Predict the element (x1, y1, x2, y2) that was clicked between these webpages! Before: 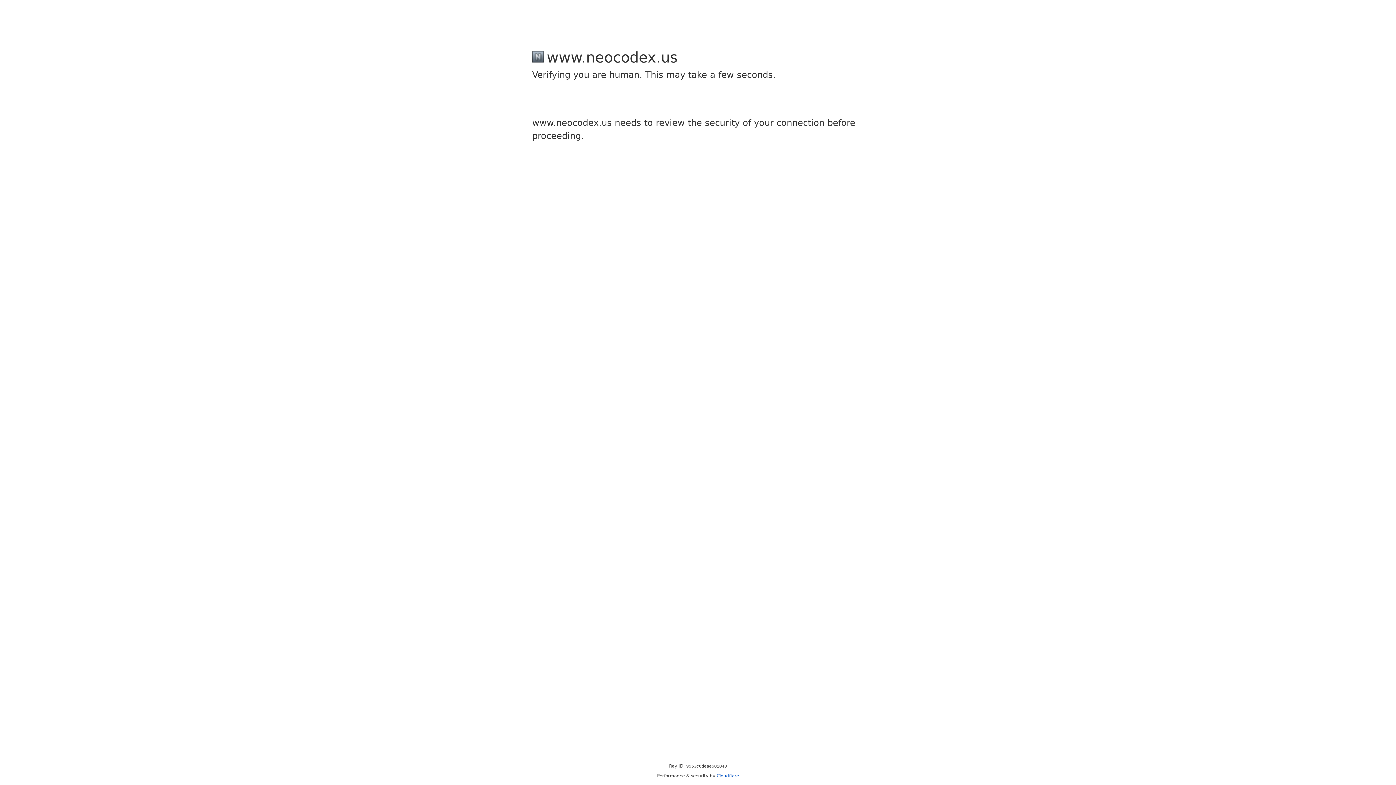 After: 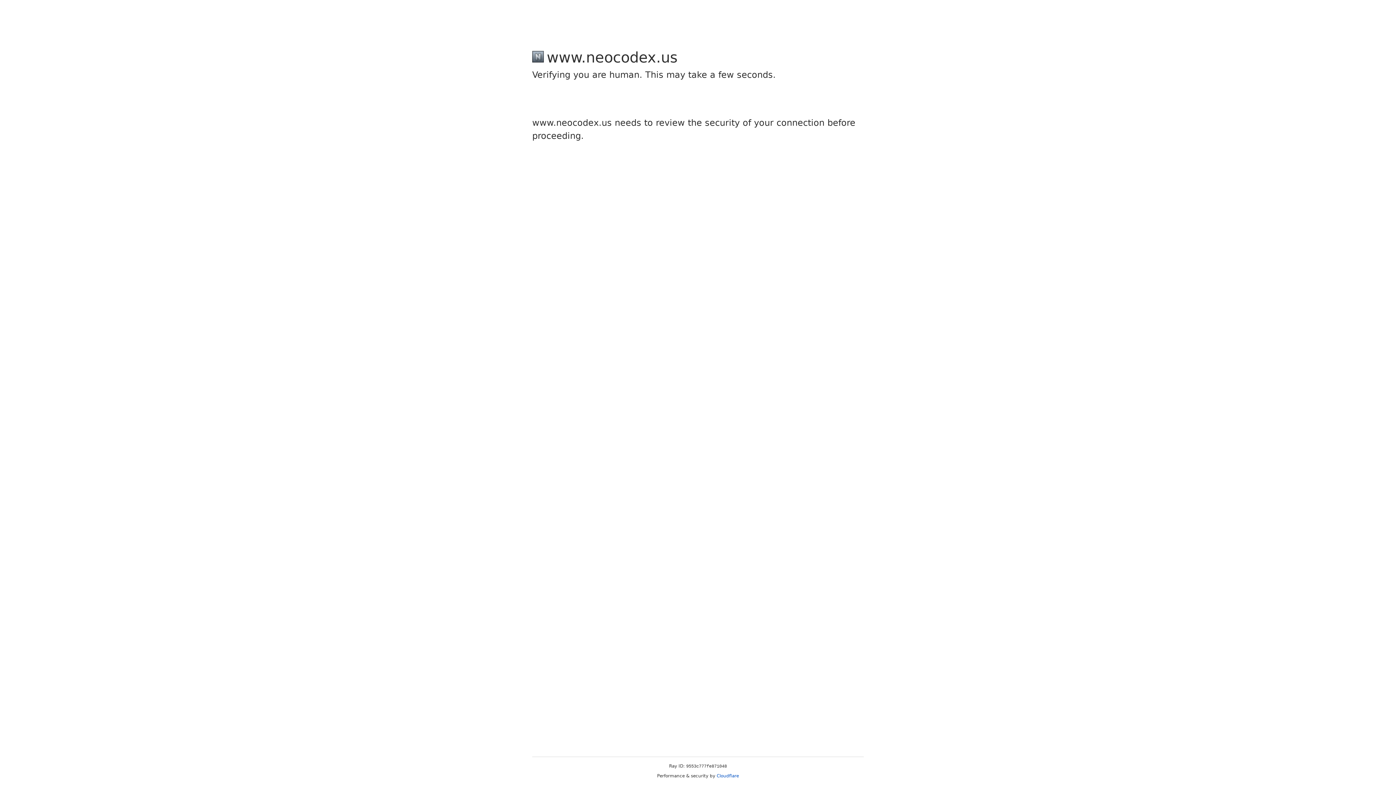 Action: label: Cloudflare bbox: (716, 773, 739, 778)